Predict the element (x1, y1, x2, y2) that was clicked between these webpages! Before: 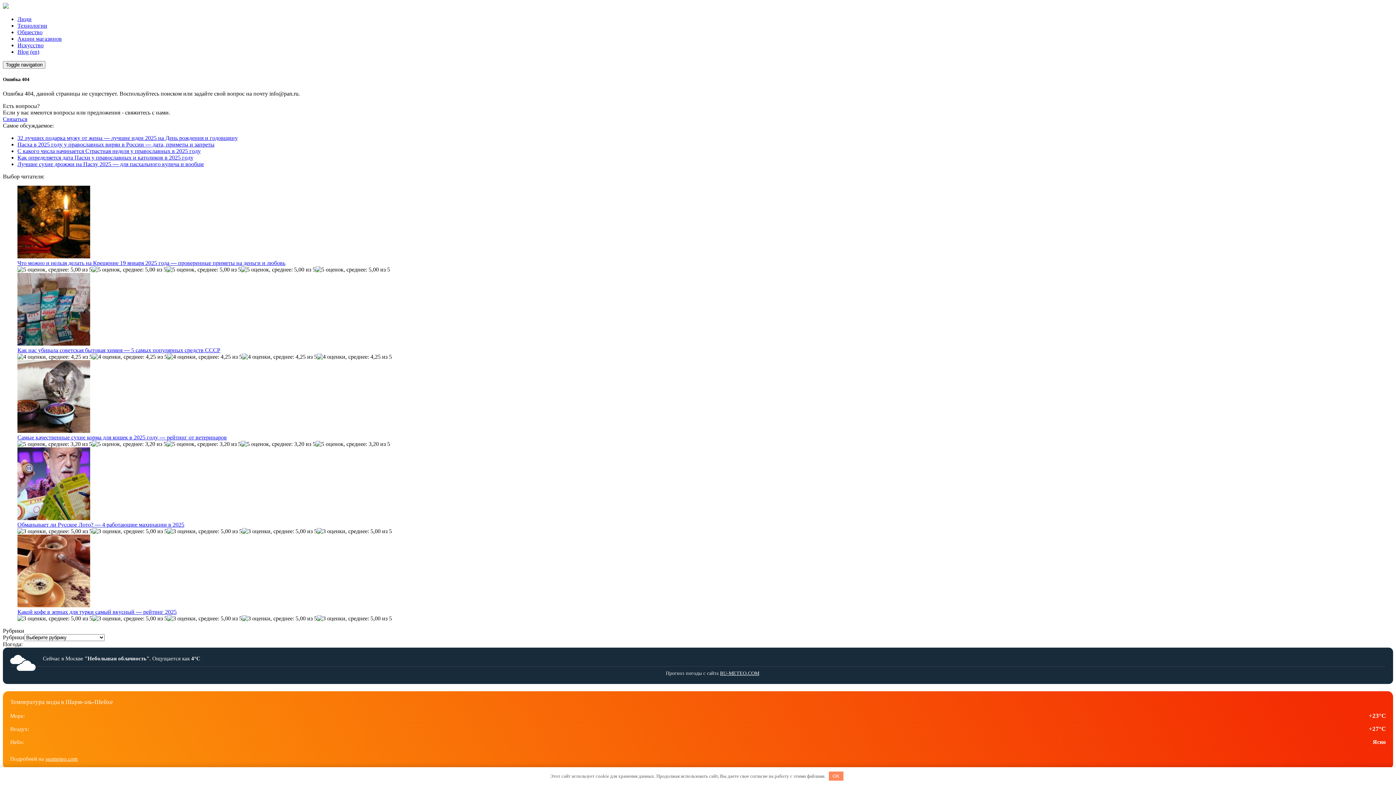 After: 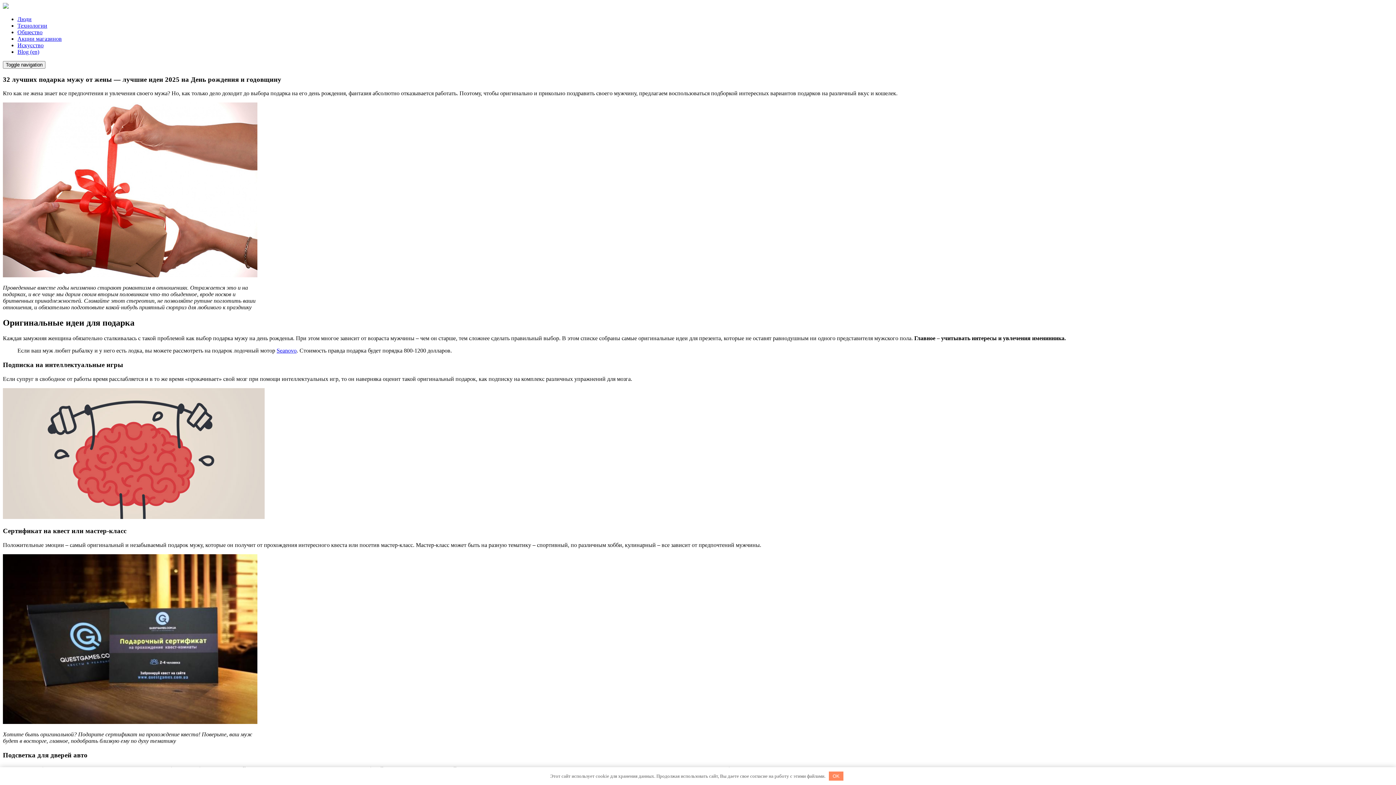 Action: bbox: (17, 135, 237, 141) label: 32 лучших подарка мужу от жены — лучшие идеи 2025 на День рождения и годовщину